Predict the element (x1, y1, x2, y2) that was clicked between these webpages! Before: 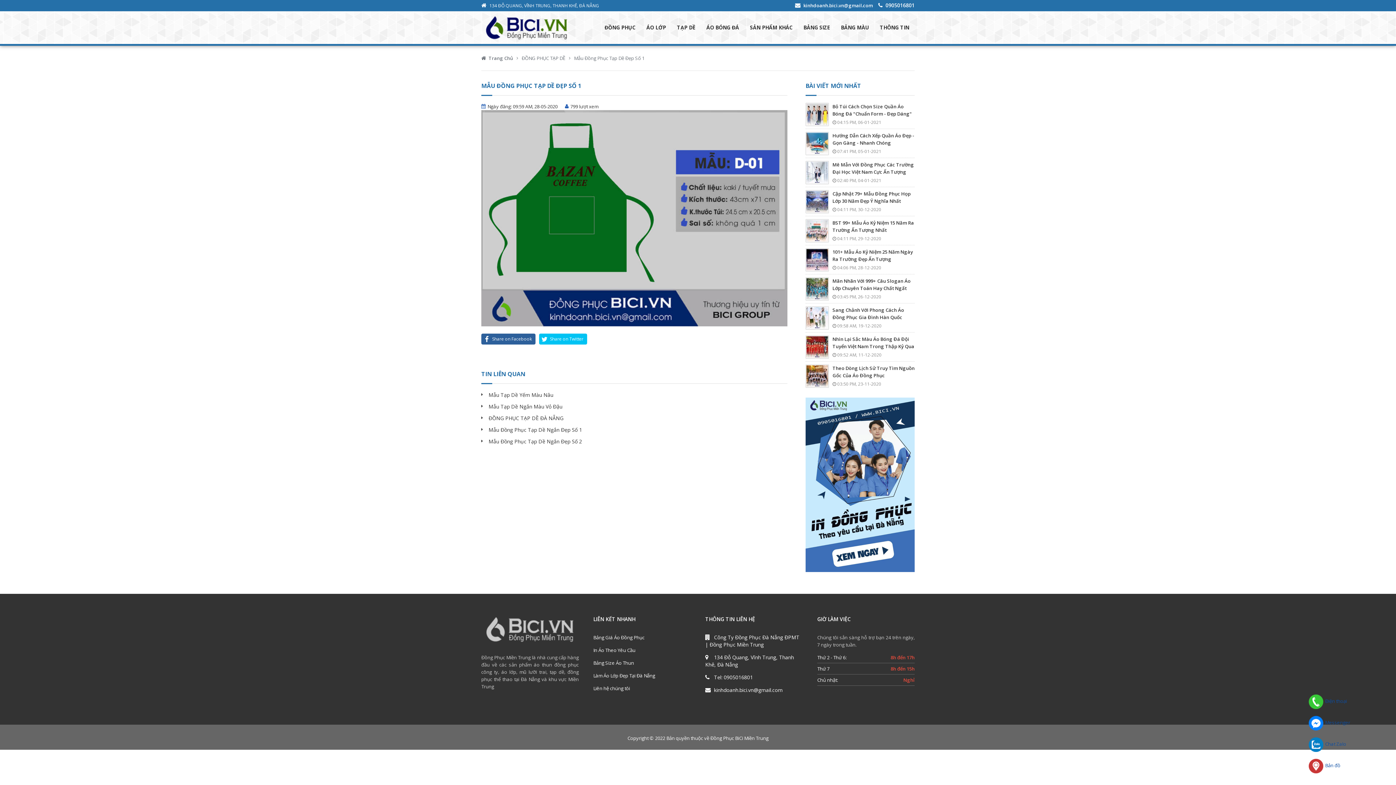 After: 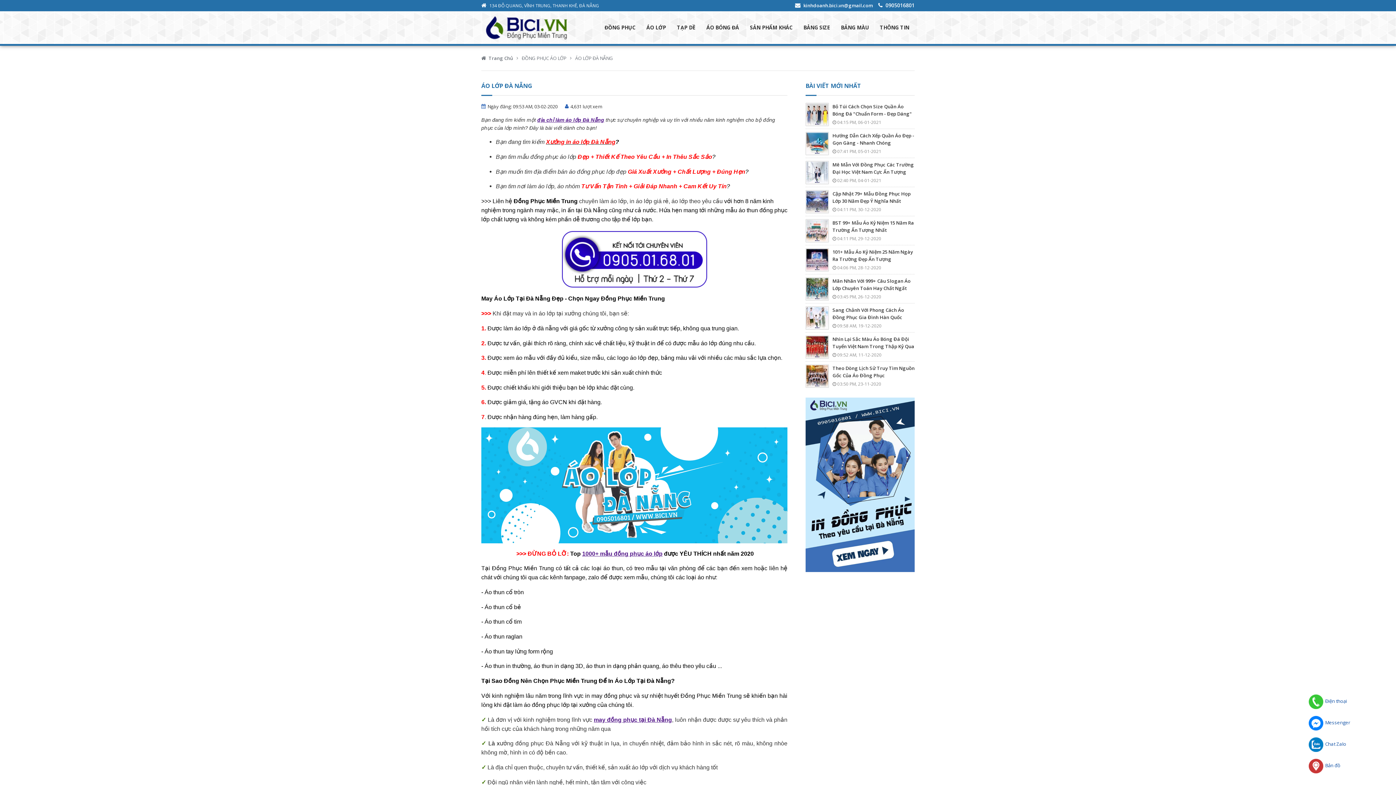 Action: bbox: (593, 672, 655, 679) label: Làm Áo Lớp Đẹp Tại Đà Nẵng